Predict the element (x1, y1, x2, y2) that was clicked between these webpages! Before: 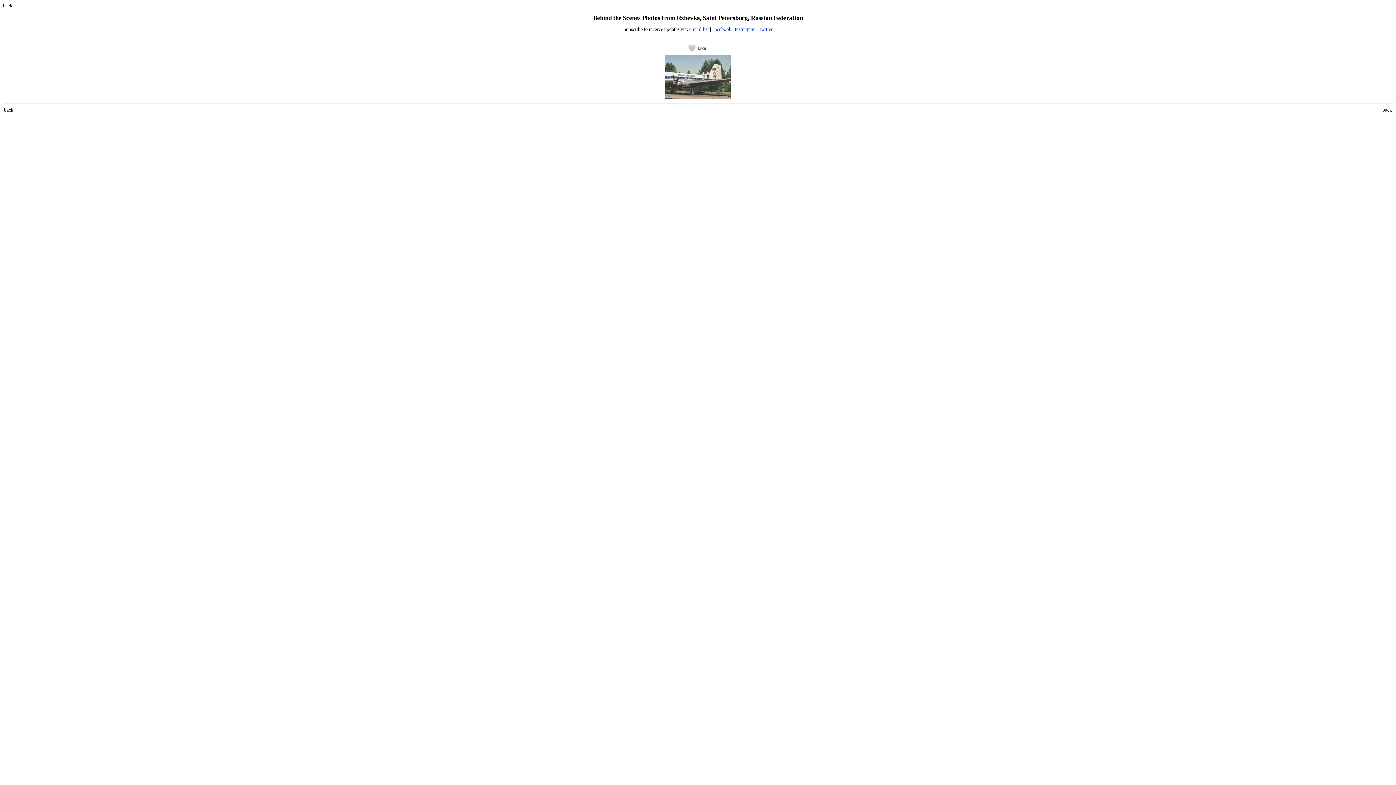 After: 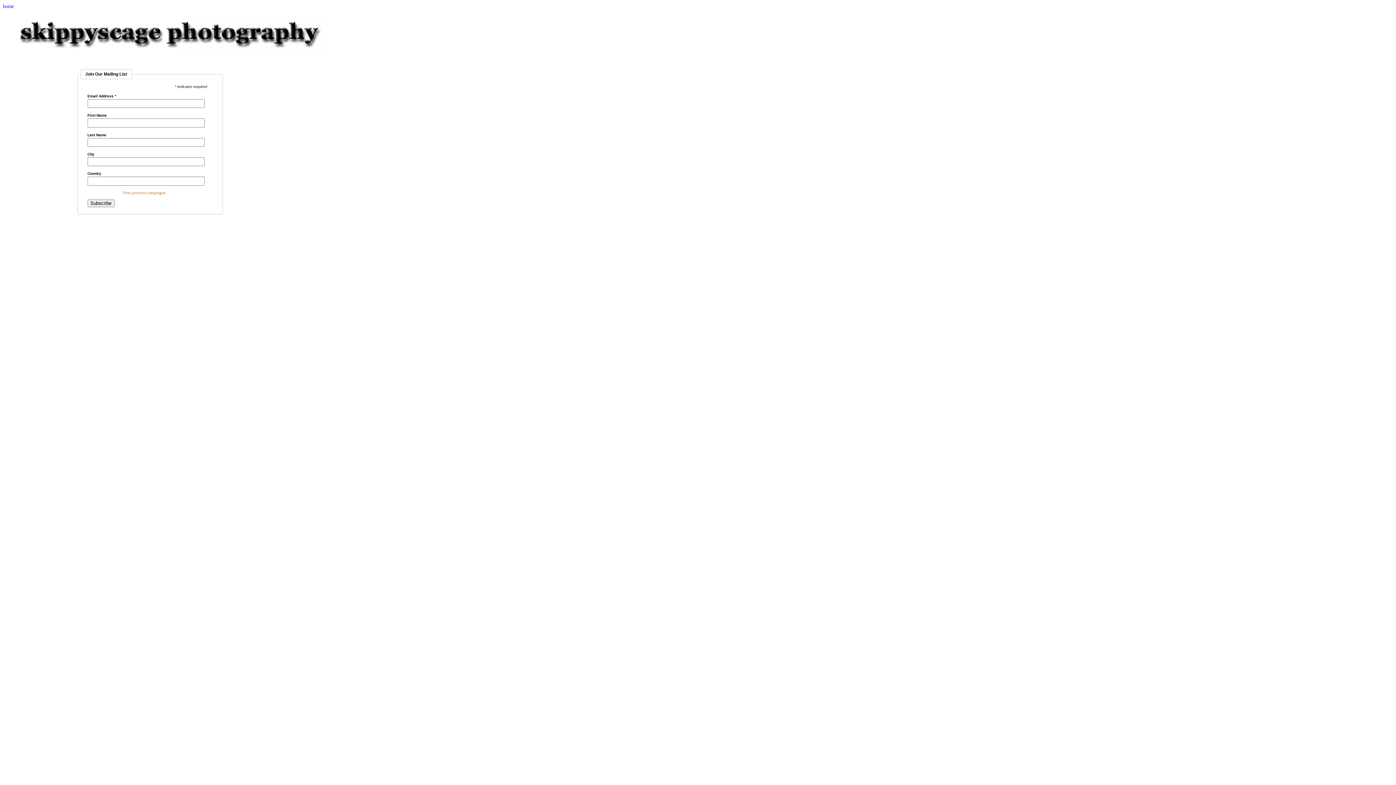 Action: bbox: (689, 26, 709, 32) label: e-mail list